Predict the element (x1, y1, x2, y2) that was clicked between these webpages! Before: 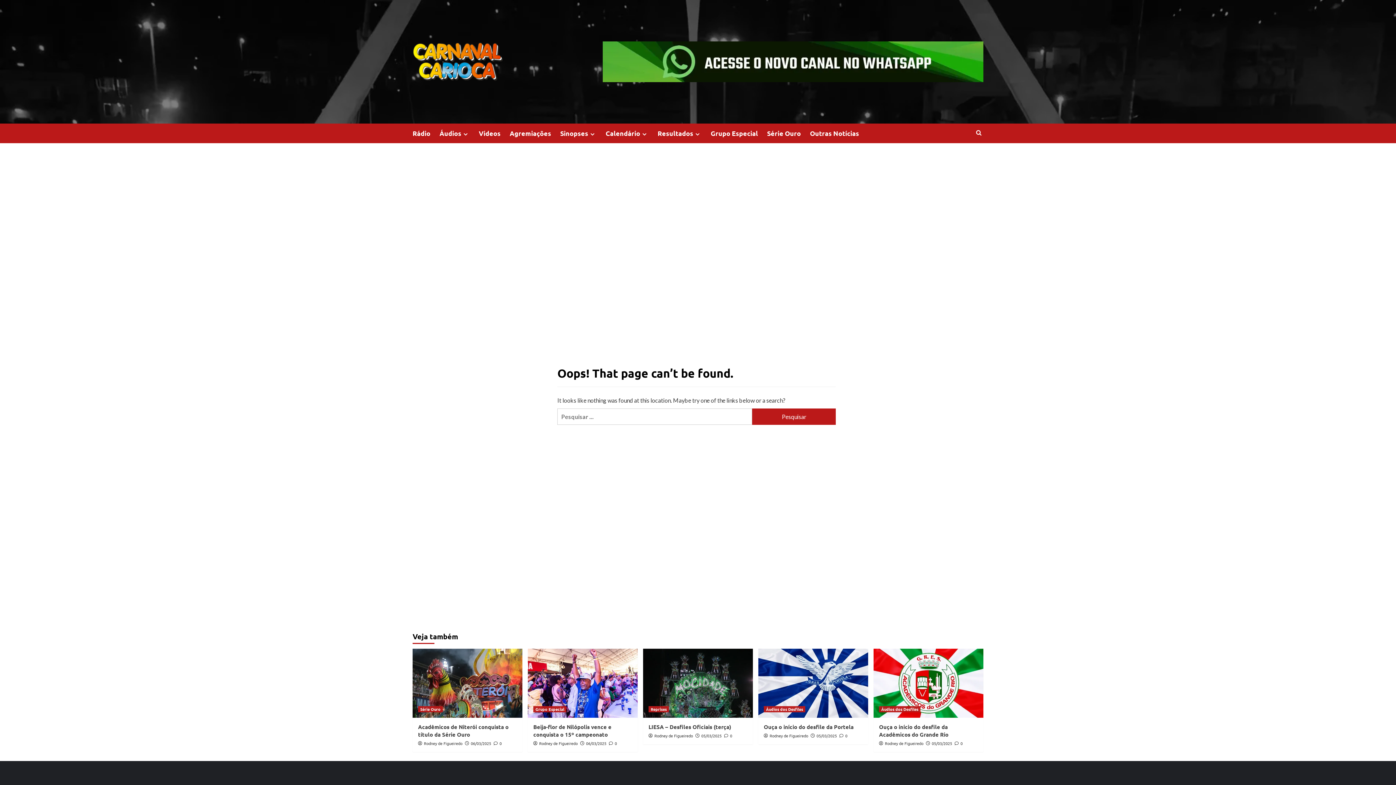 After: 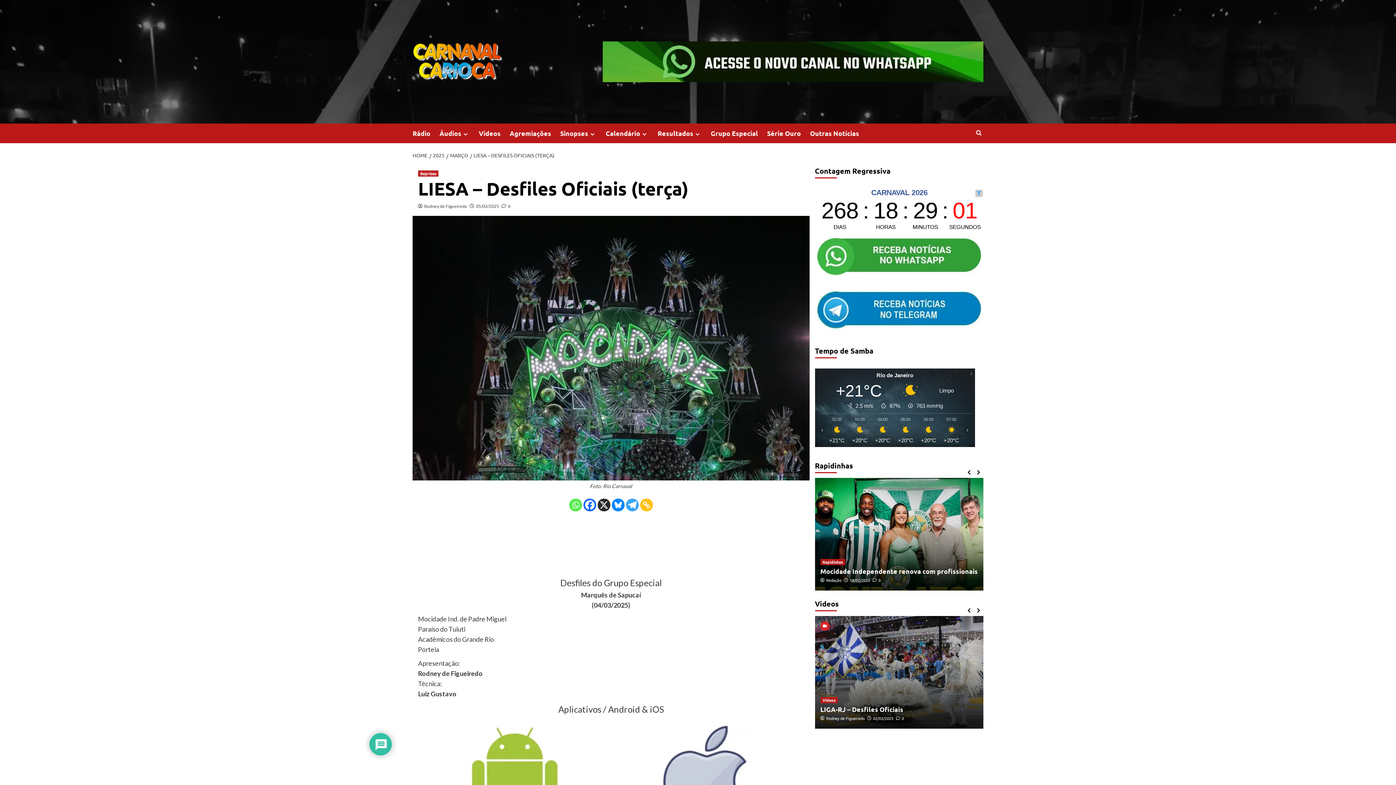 Action: label: LIESA – Desfiles Oficiais (terça) bbox: (643, 649, 753, 718)